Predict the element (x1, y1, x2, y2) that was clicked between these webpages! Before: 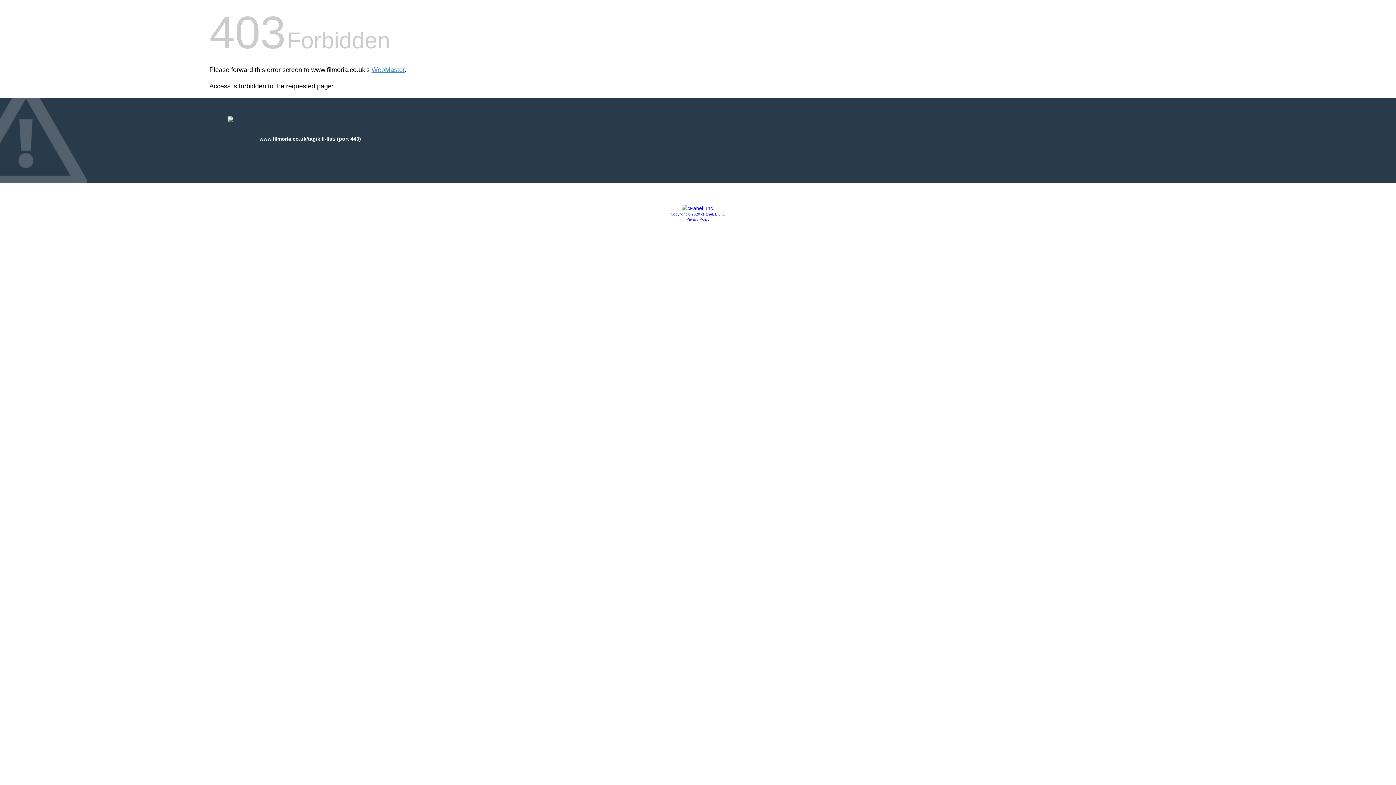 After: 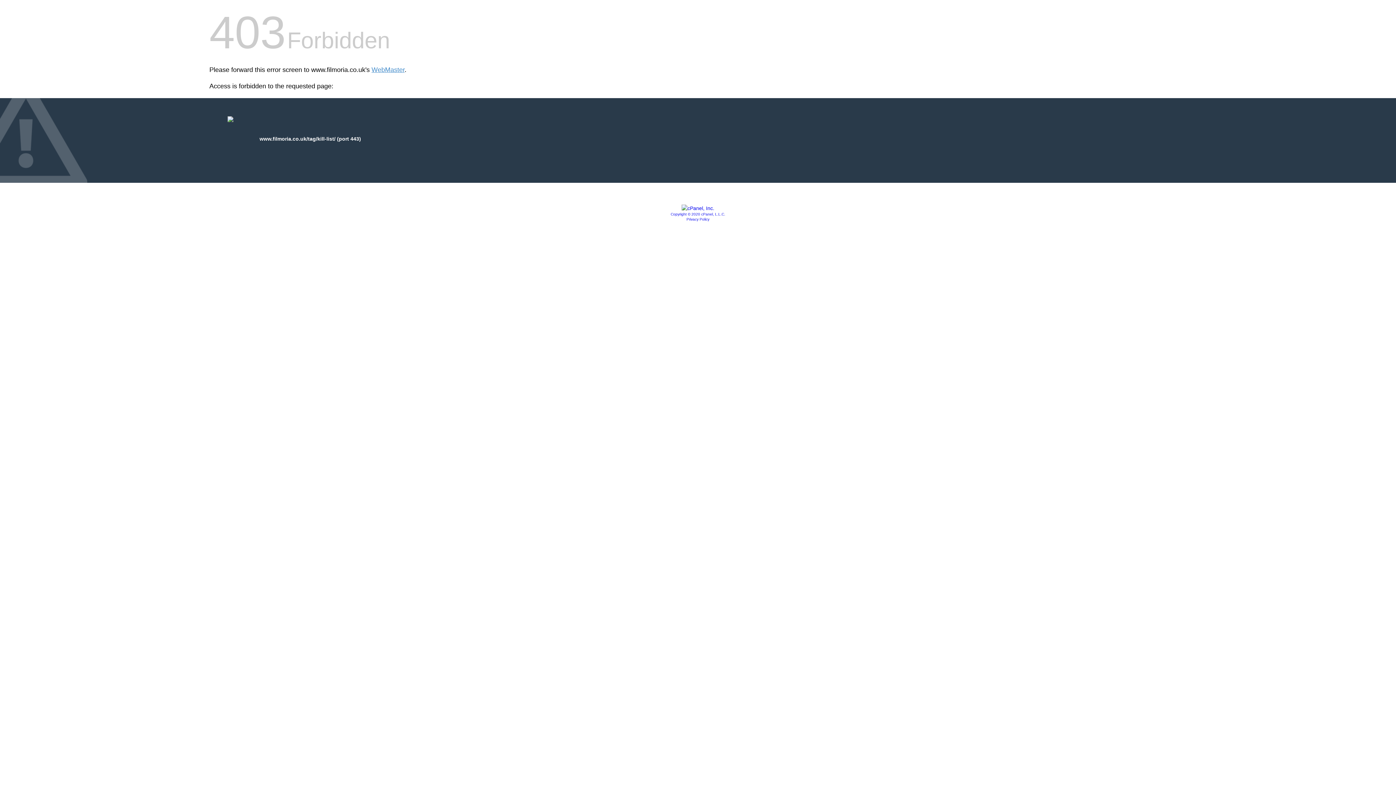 Action: bbox: (681, 205, 714, 211)